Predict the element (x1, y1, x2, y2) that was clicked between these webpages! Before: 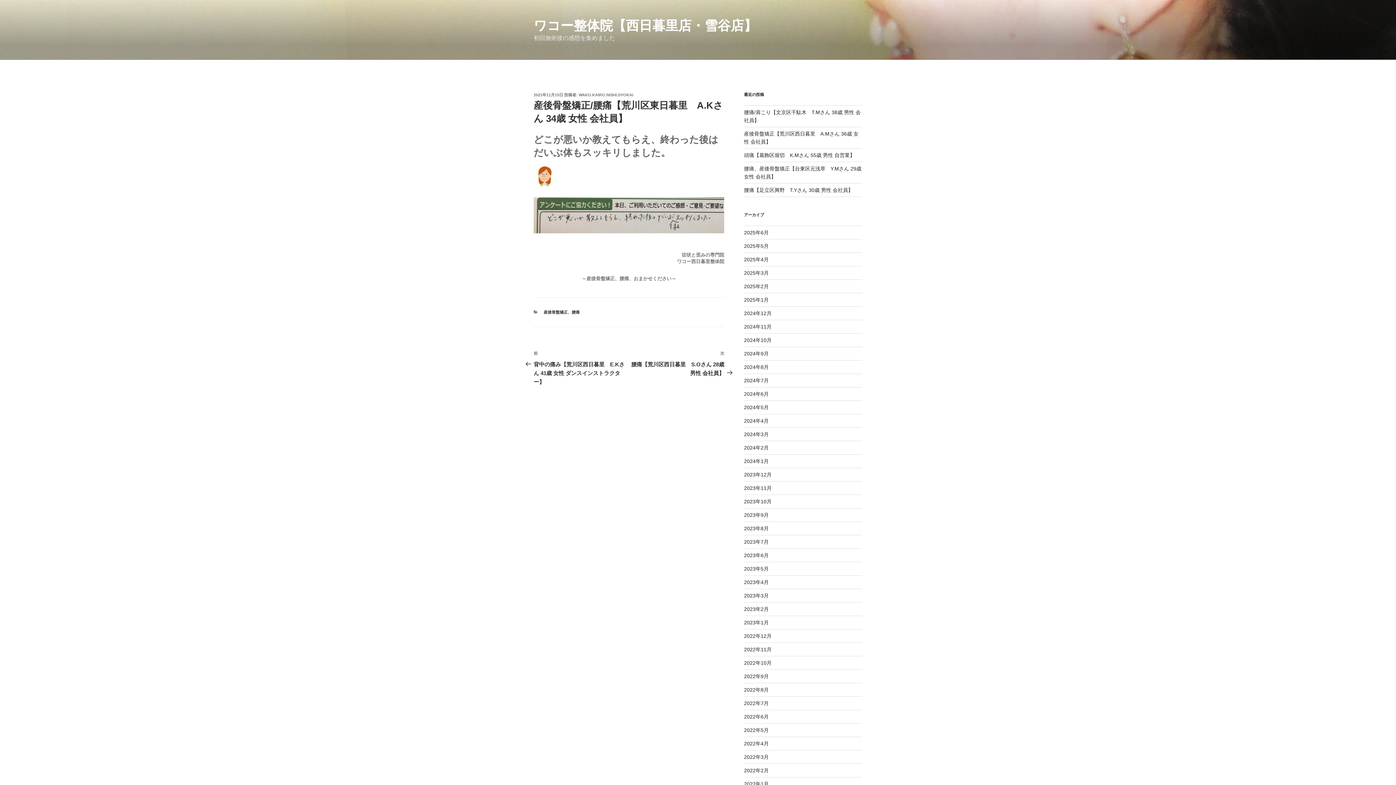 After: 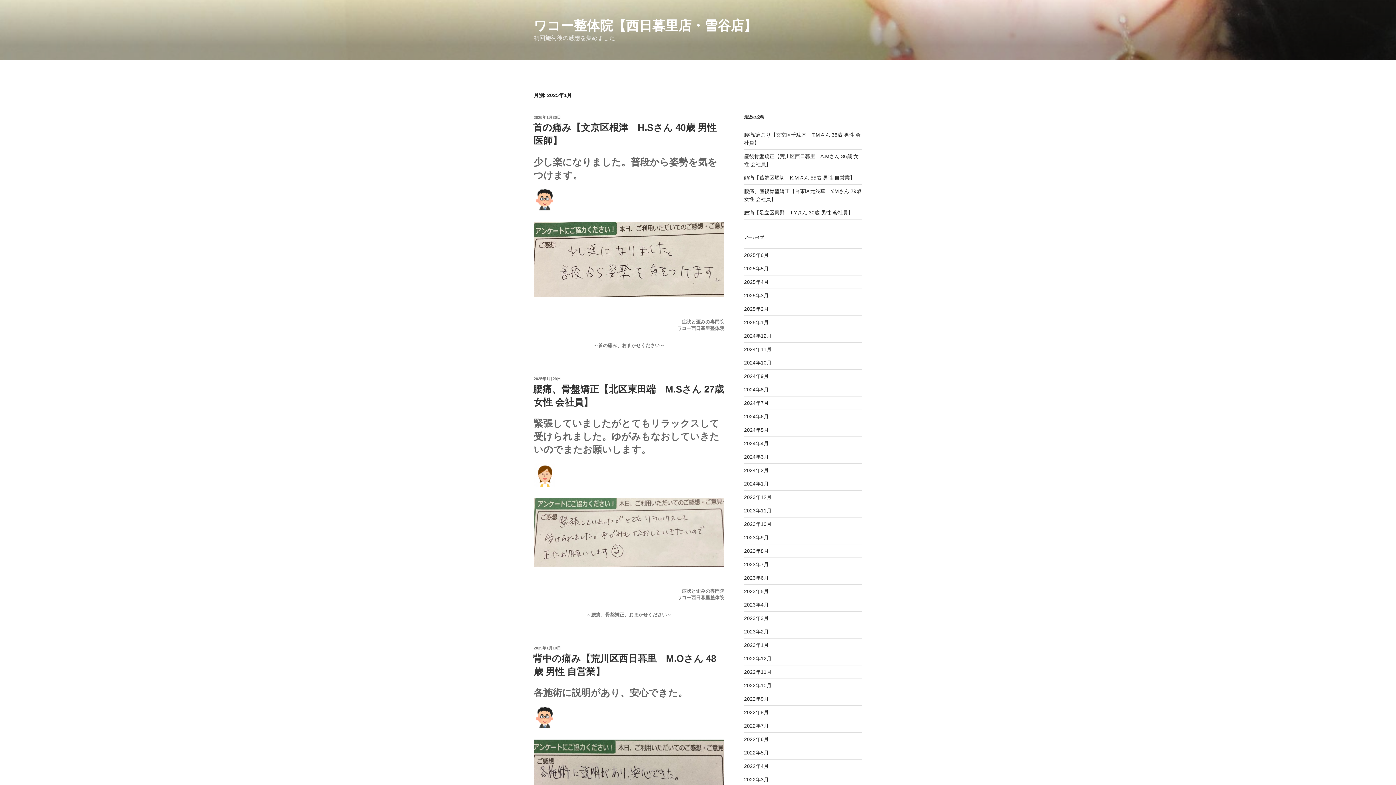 Action: label: 2025年1月 bbox: (744, 297, 768, 302)